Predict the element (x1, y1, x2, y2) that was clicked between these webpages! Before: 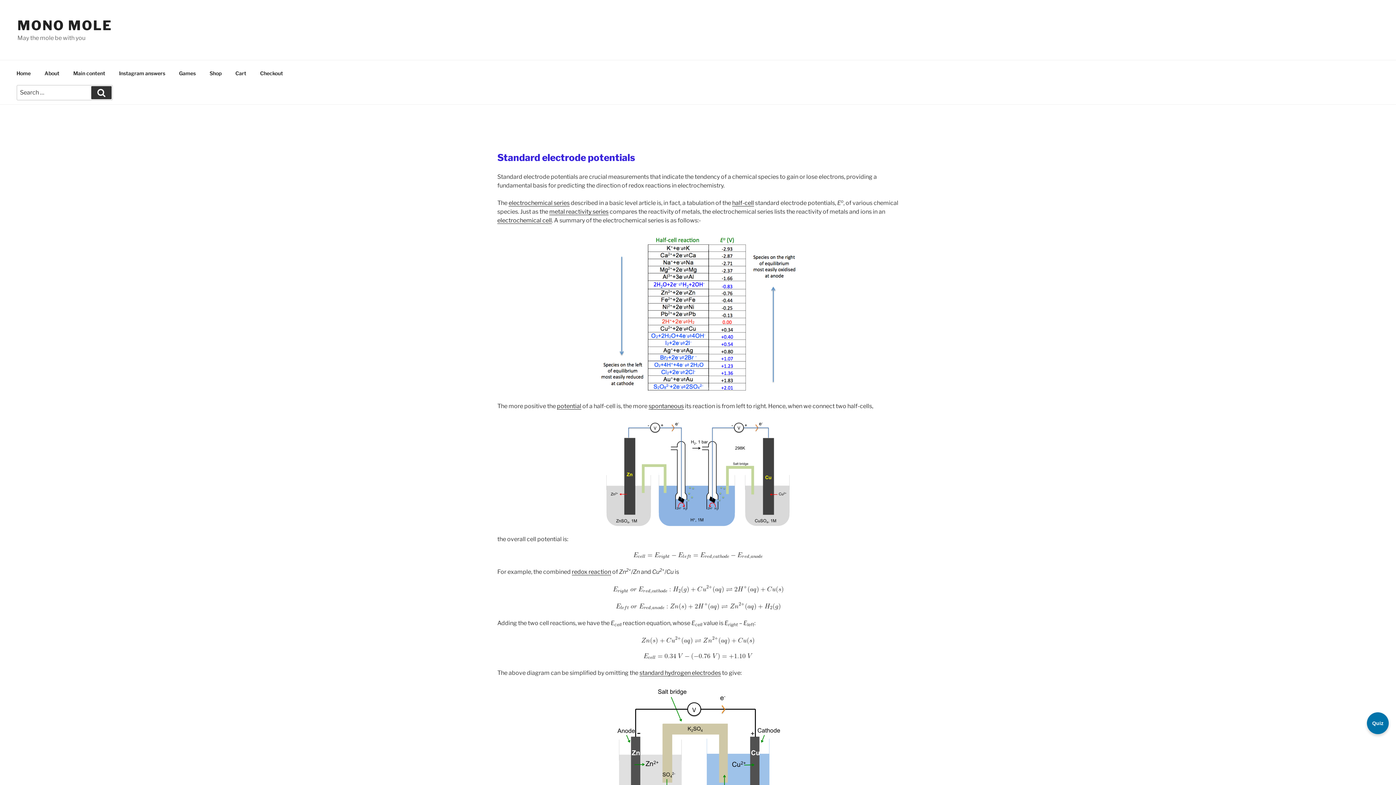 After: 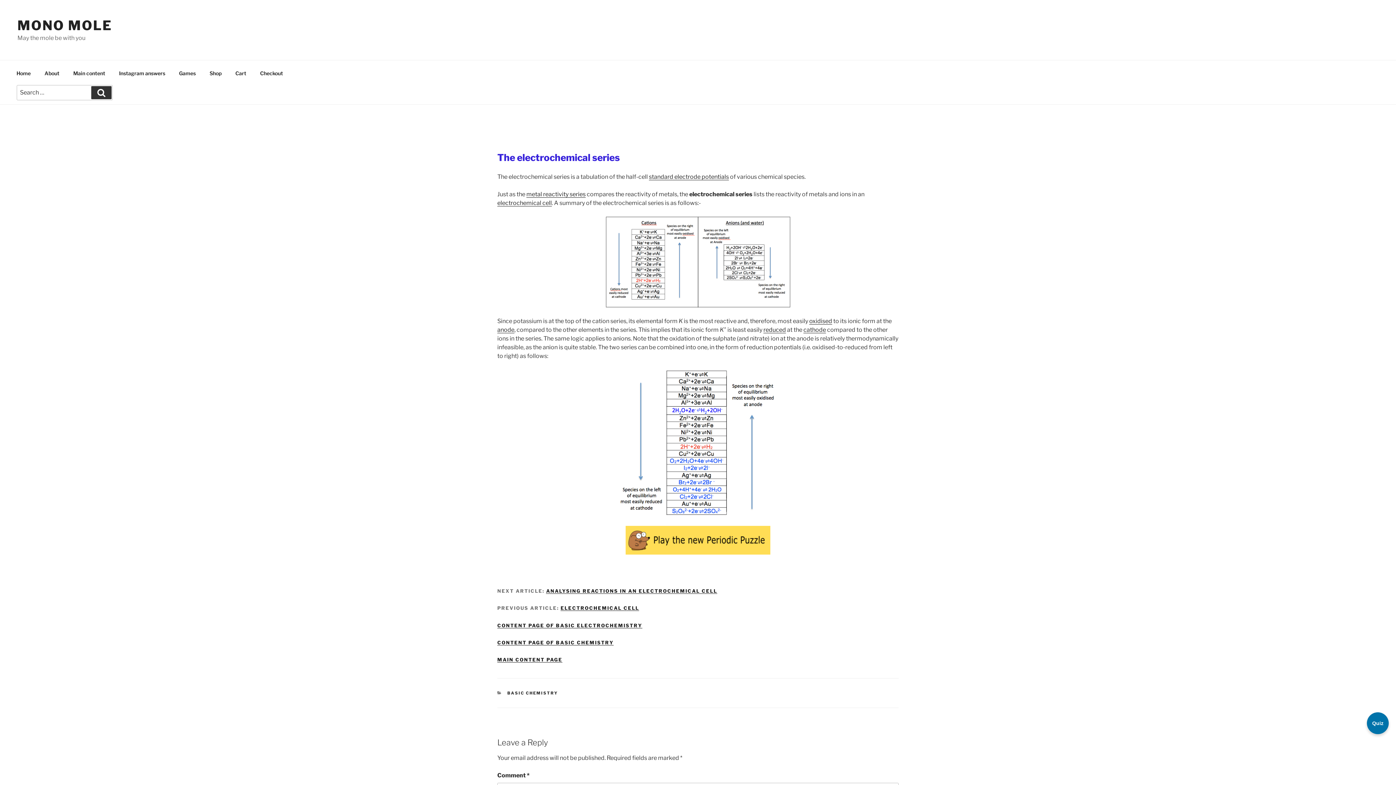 Action: bbox: (508, 199, 569, 206) label: electrochemical series